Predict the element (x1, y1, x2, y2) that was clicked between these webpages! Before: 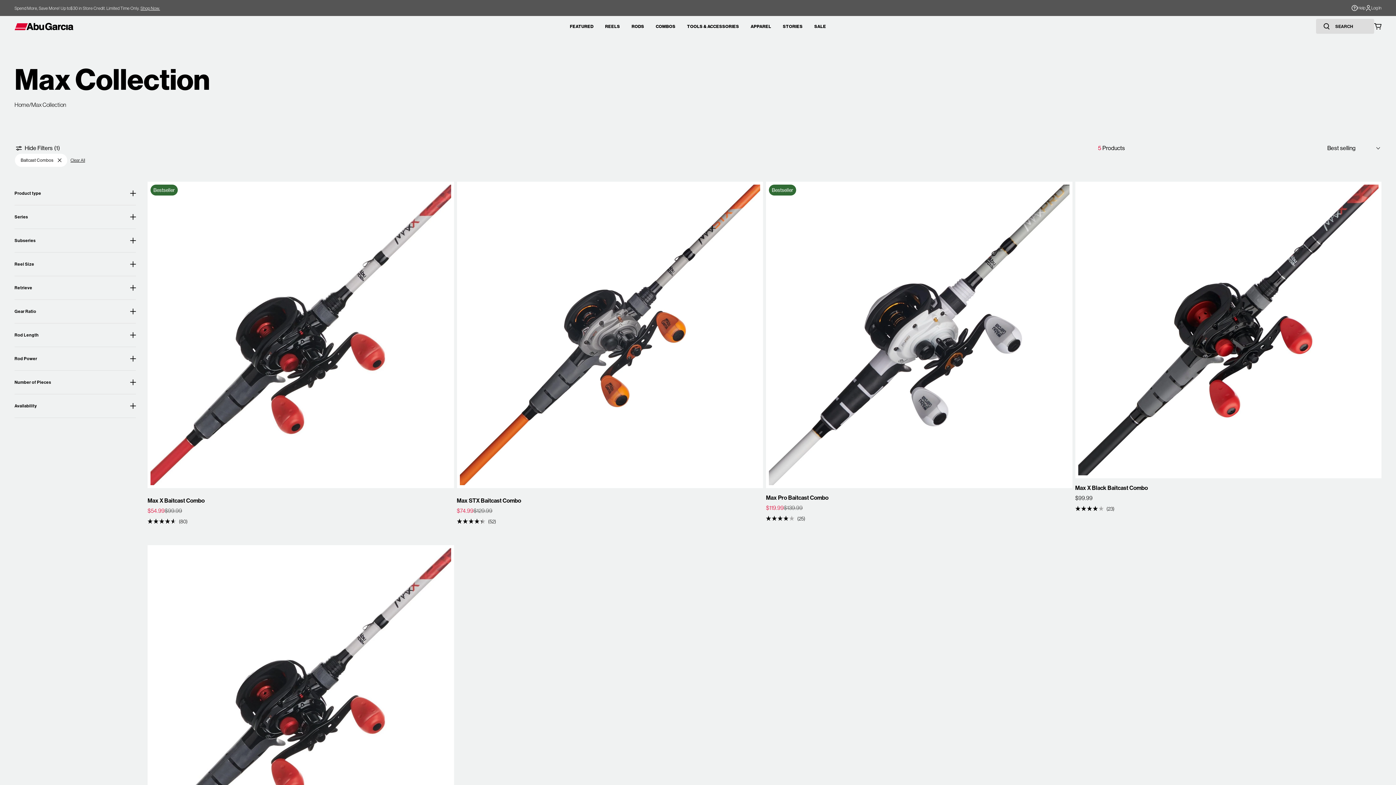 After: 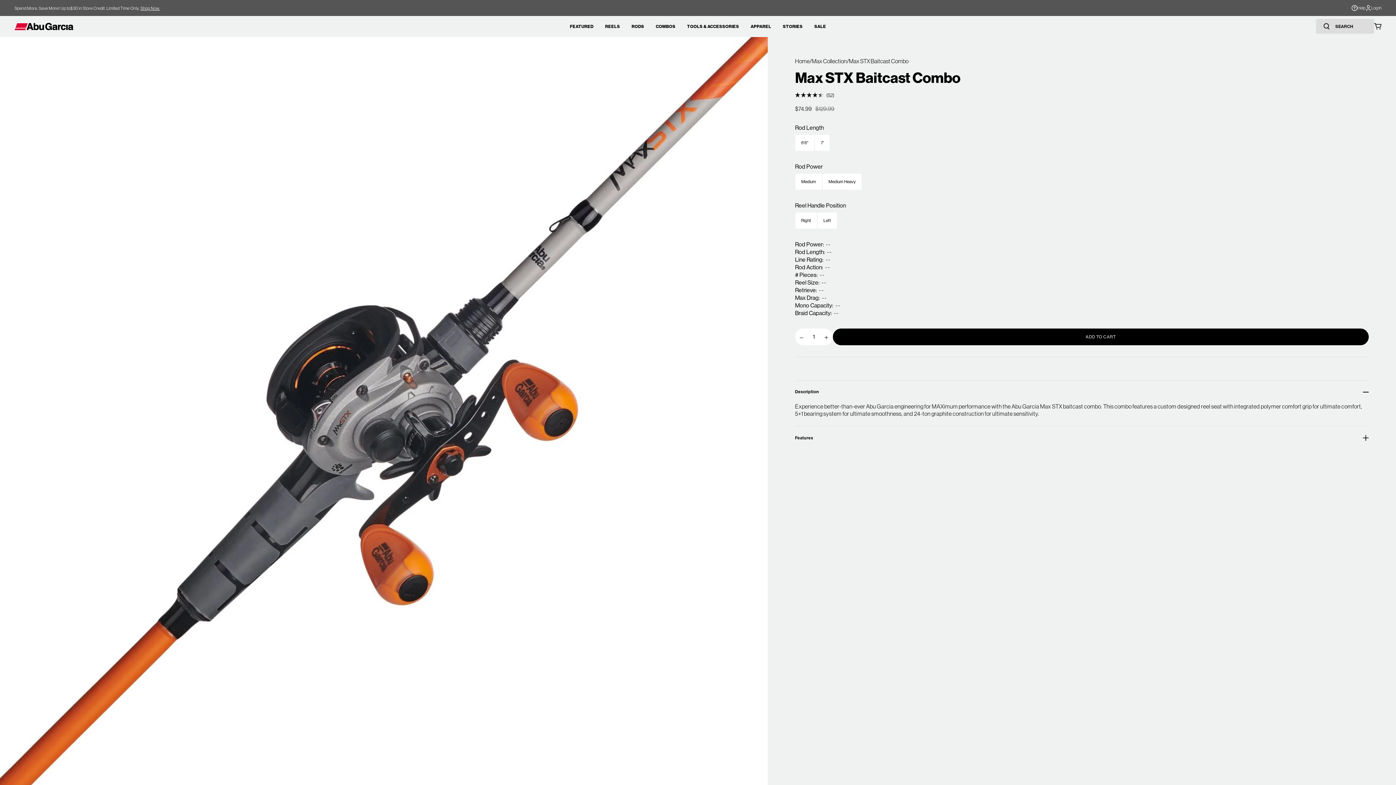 Action: bbox: (456, 181, 763, 488)